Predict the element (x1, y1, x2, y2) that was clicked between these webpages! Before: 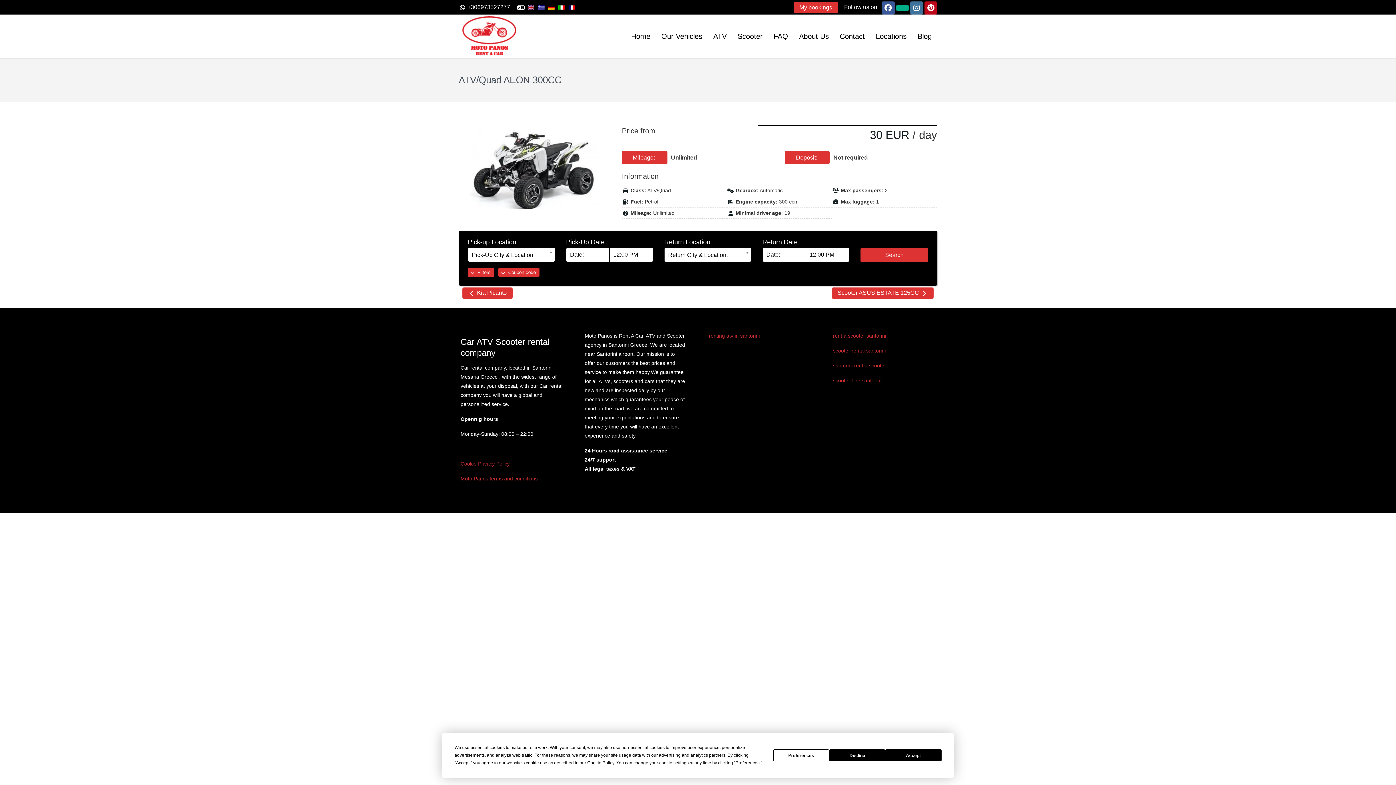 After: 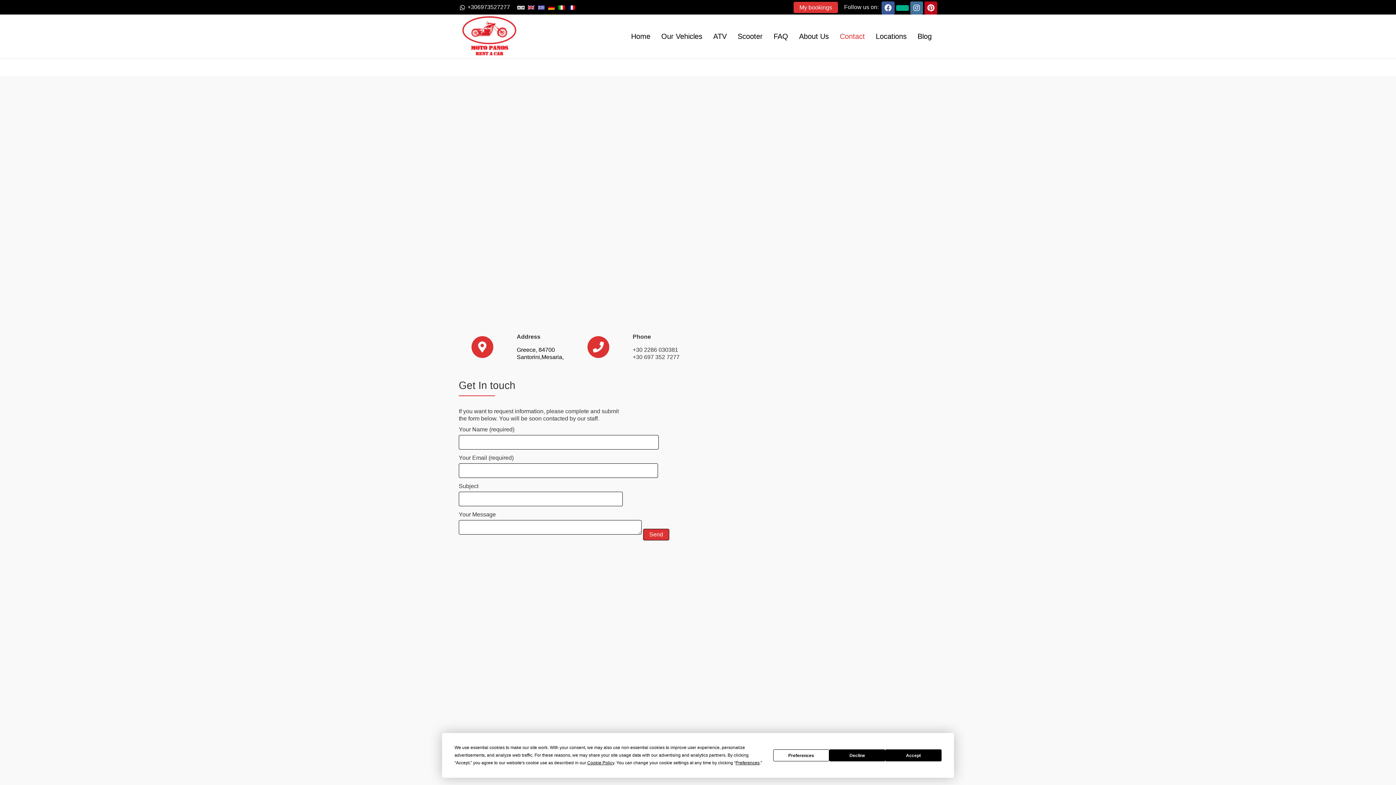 Action: label: Contact bbox: (834, 14, 870, 58)